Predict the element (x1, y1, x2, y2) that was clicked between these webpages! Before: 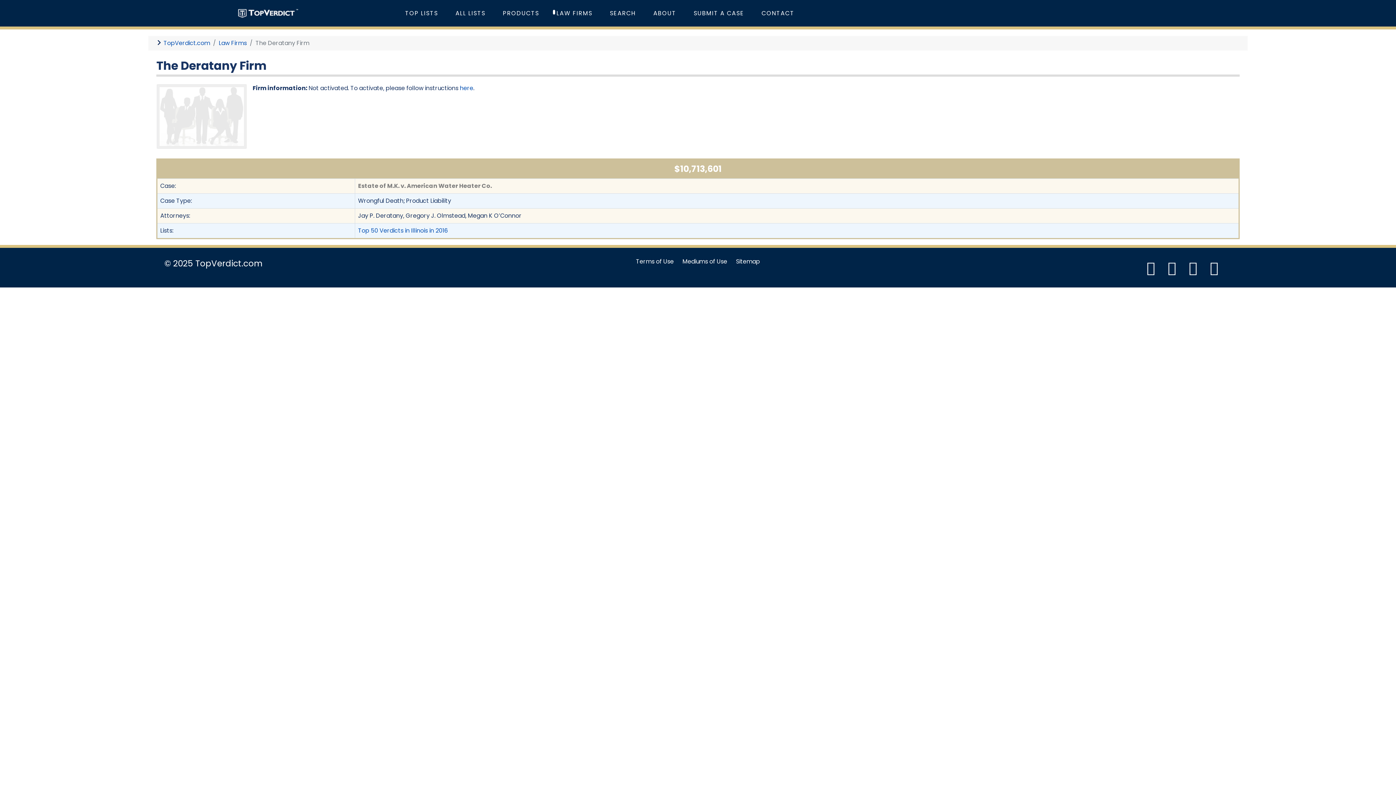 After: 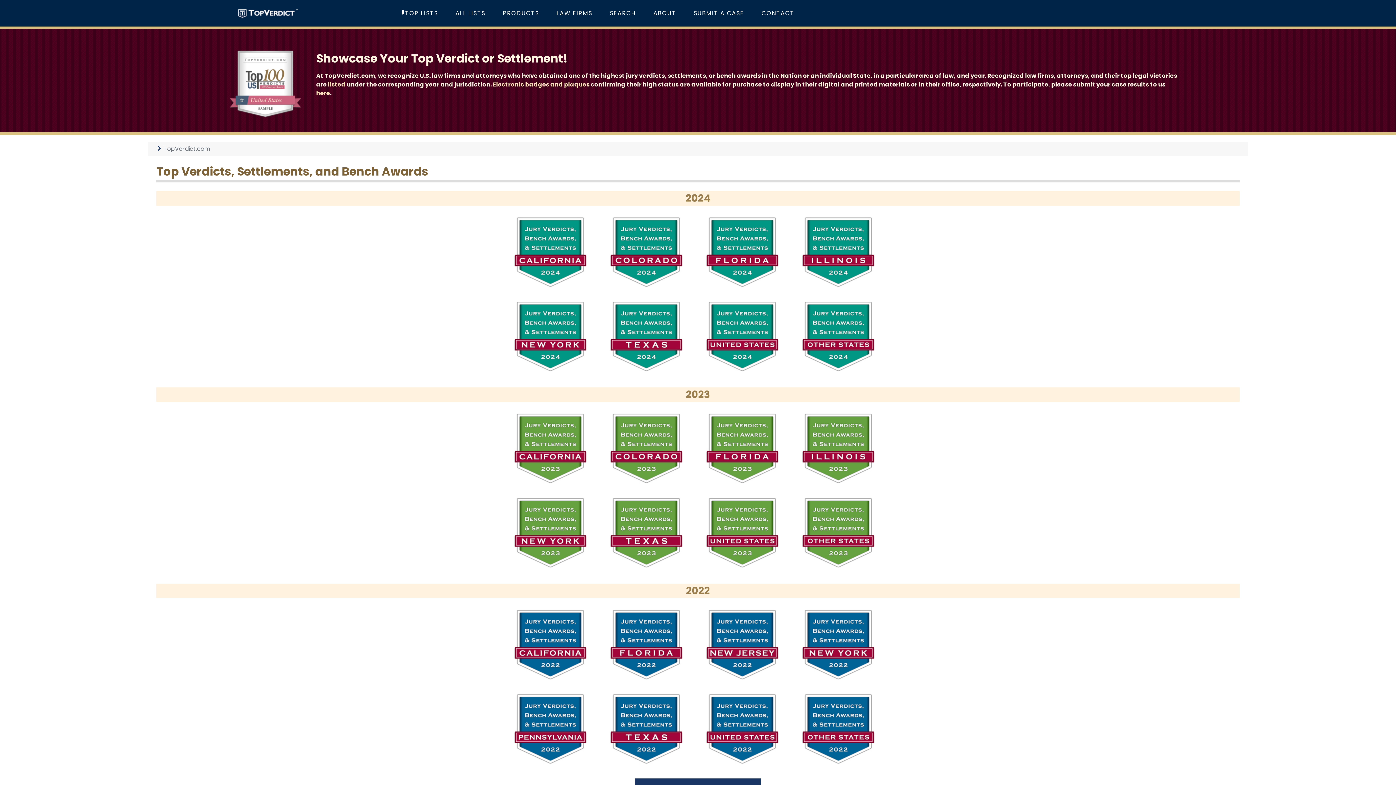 Action: bbox: (396, 5, 446, 21) label: TOP LISTS